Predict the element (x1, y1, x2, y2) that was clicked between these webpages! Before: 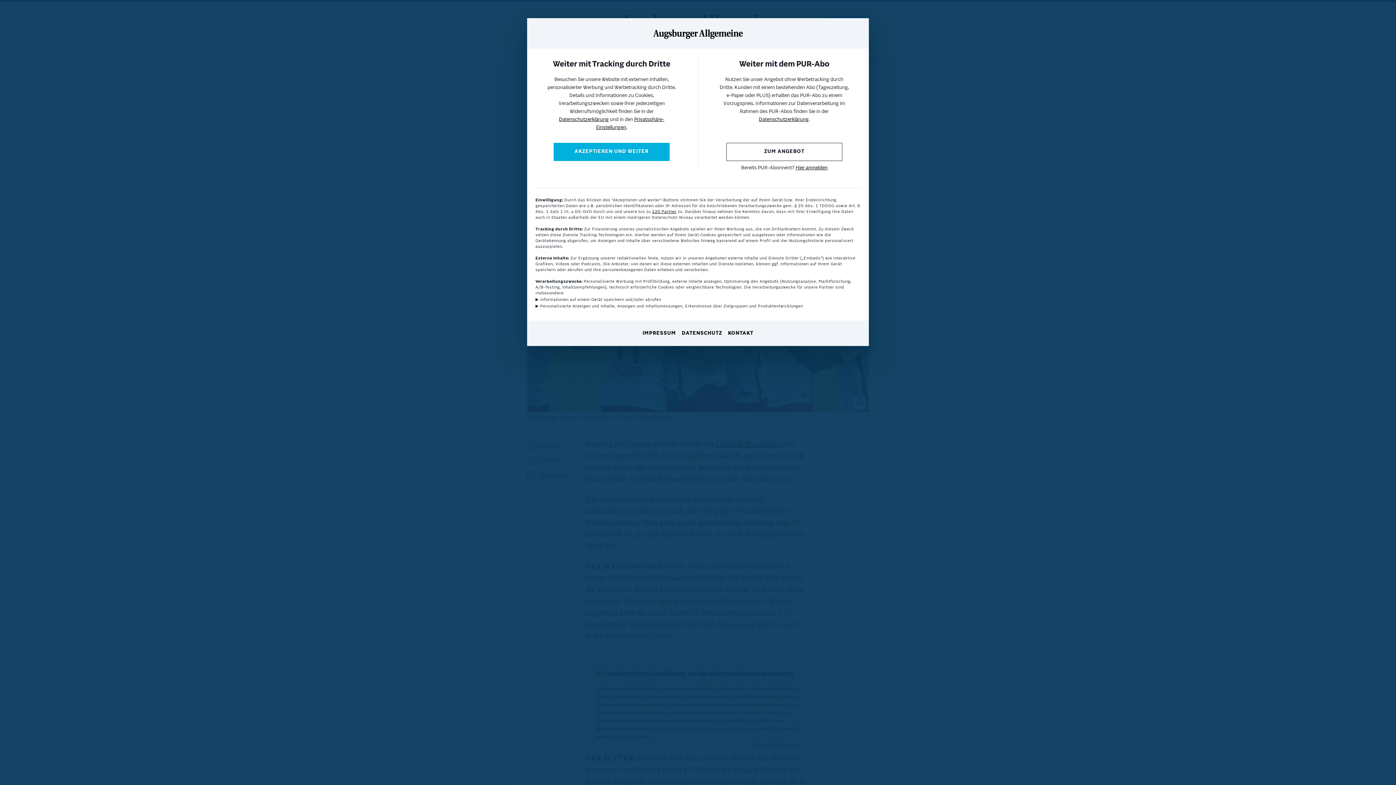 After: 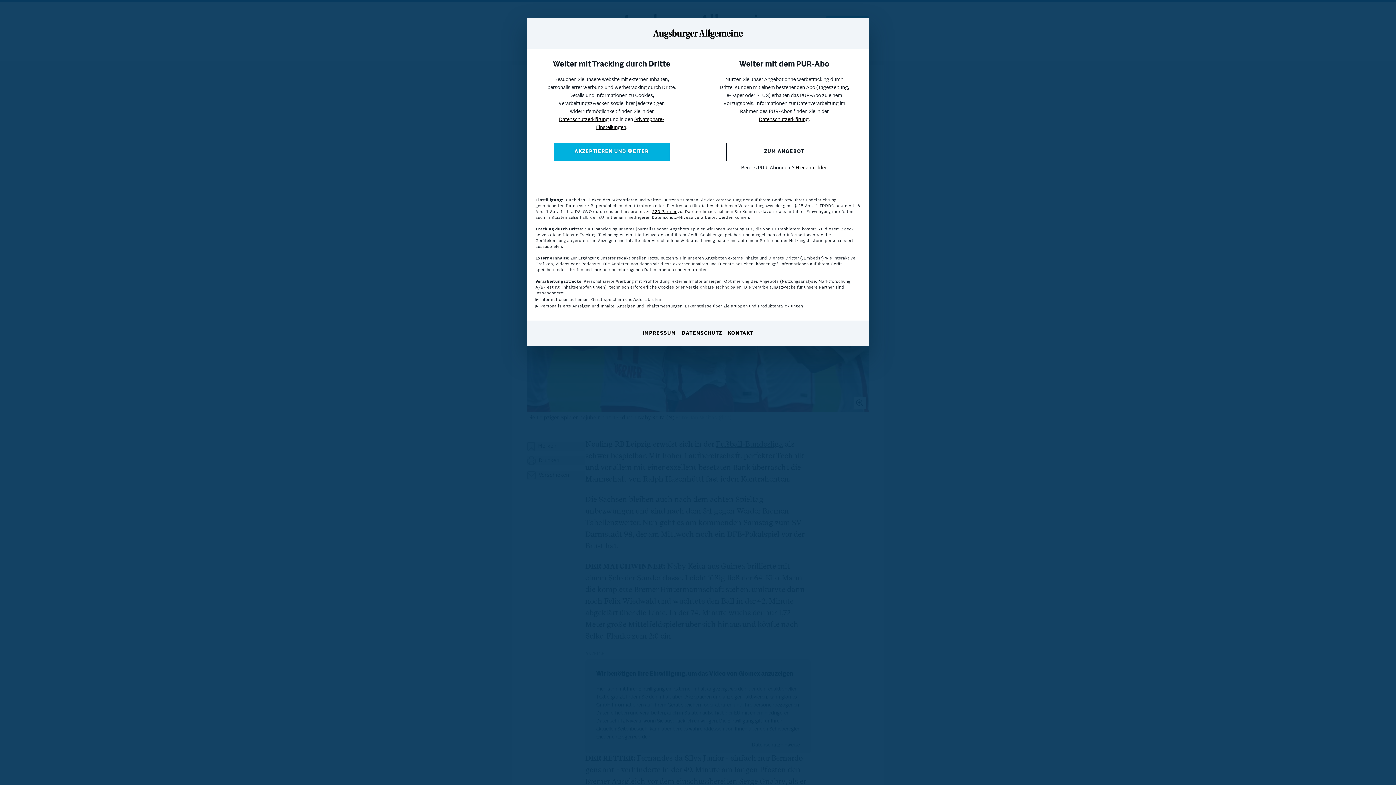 Action: label: Datenschutzerklärung bbox: (559, 117, 608, 122)